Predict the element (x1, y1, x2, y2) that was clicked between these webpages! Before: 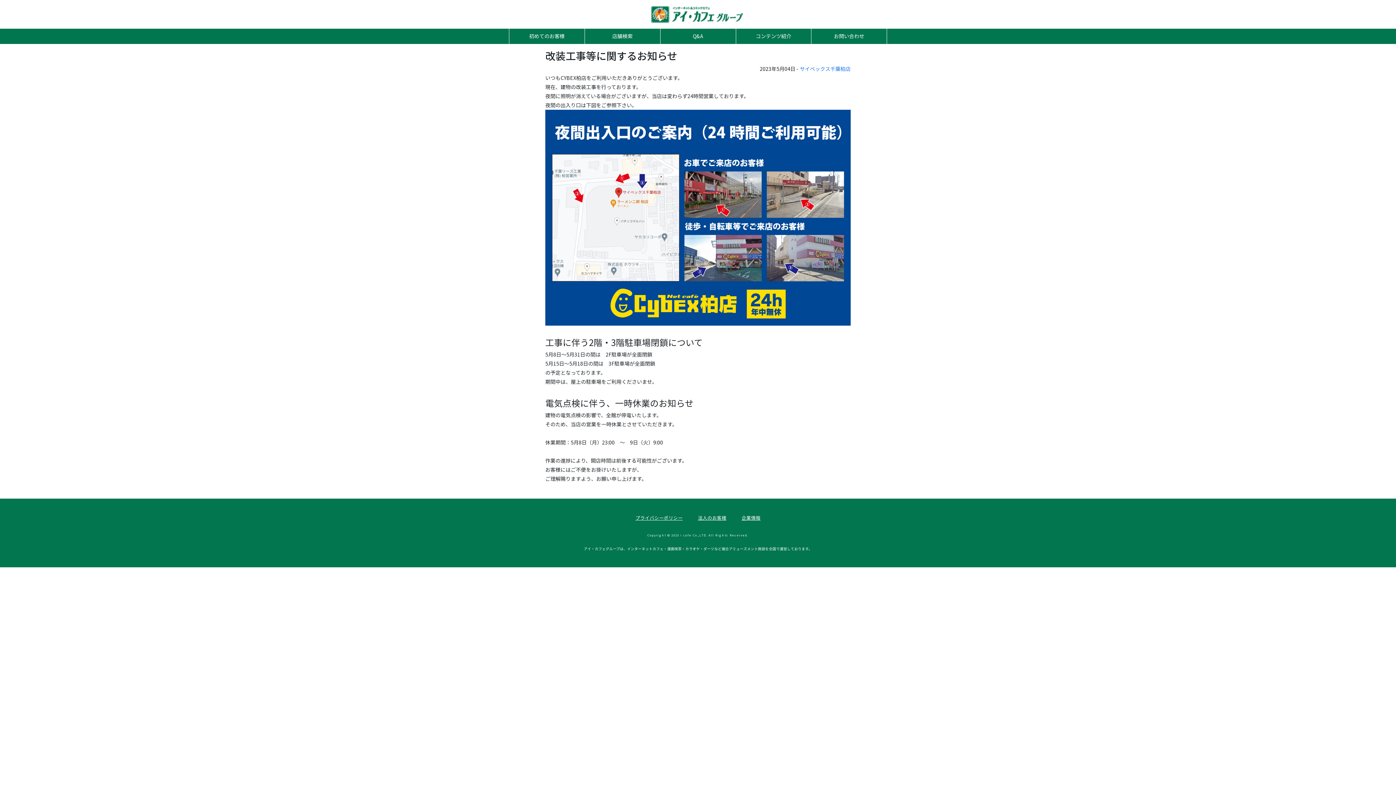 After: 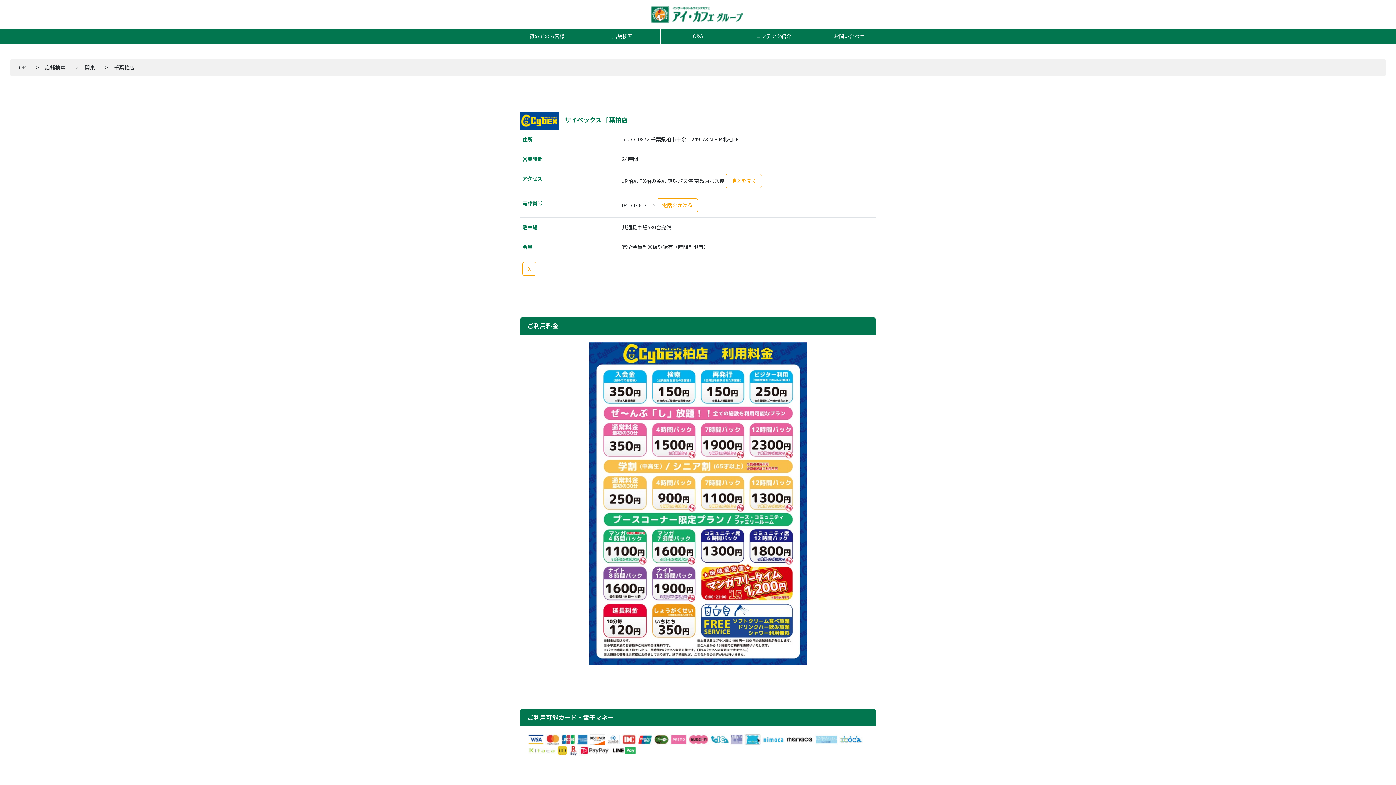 Action: bbox: (800, 65, 850, 72) label: サイベックス千葉柏店